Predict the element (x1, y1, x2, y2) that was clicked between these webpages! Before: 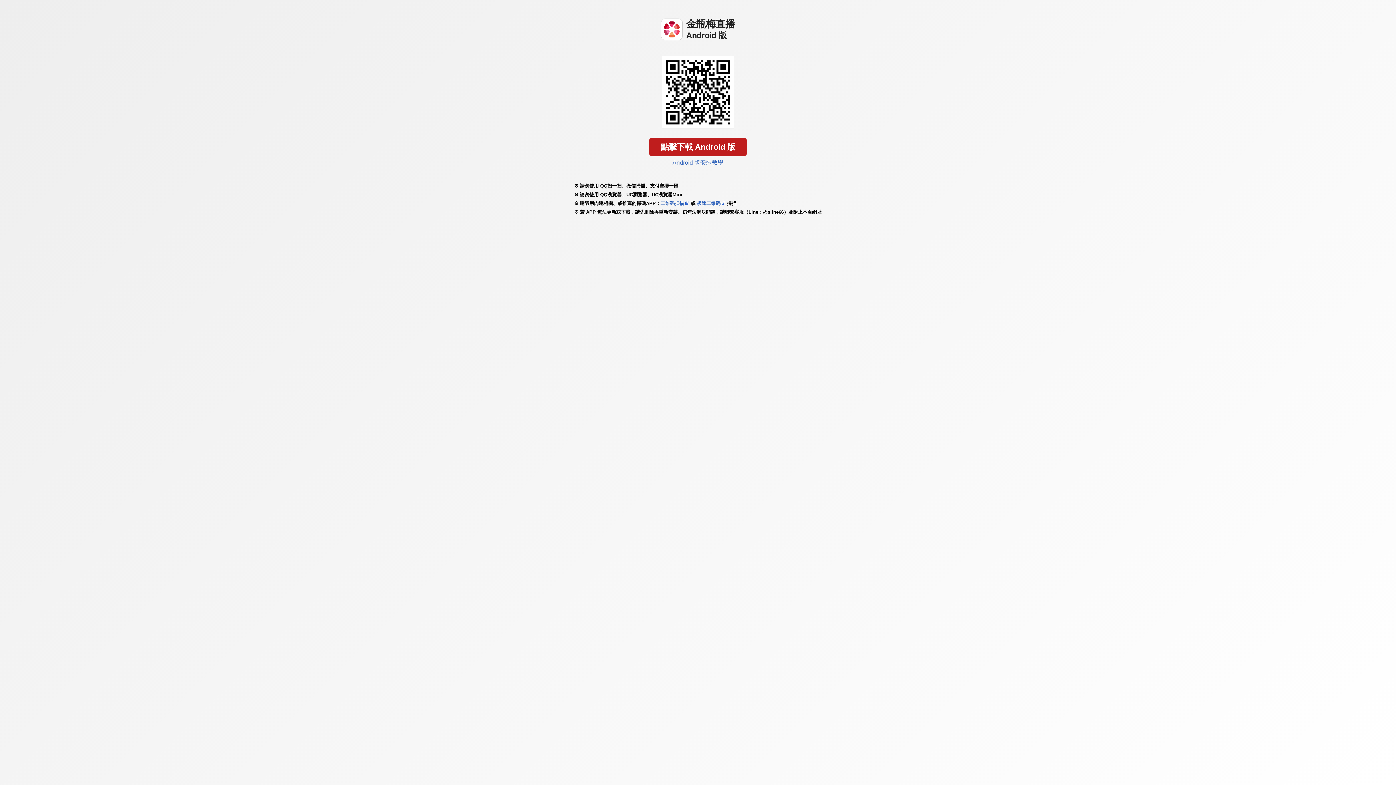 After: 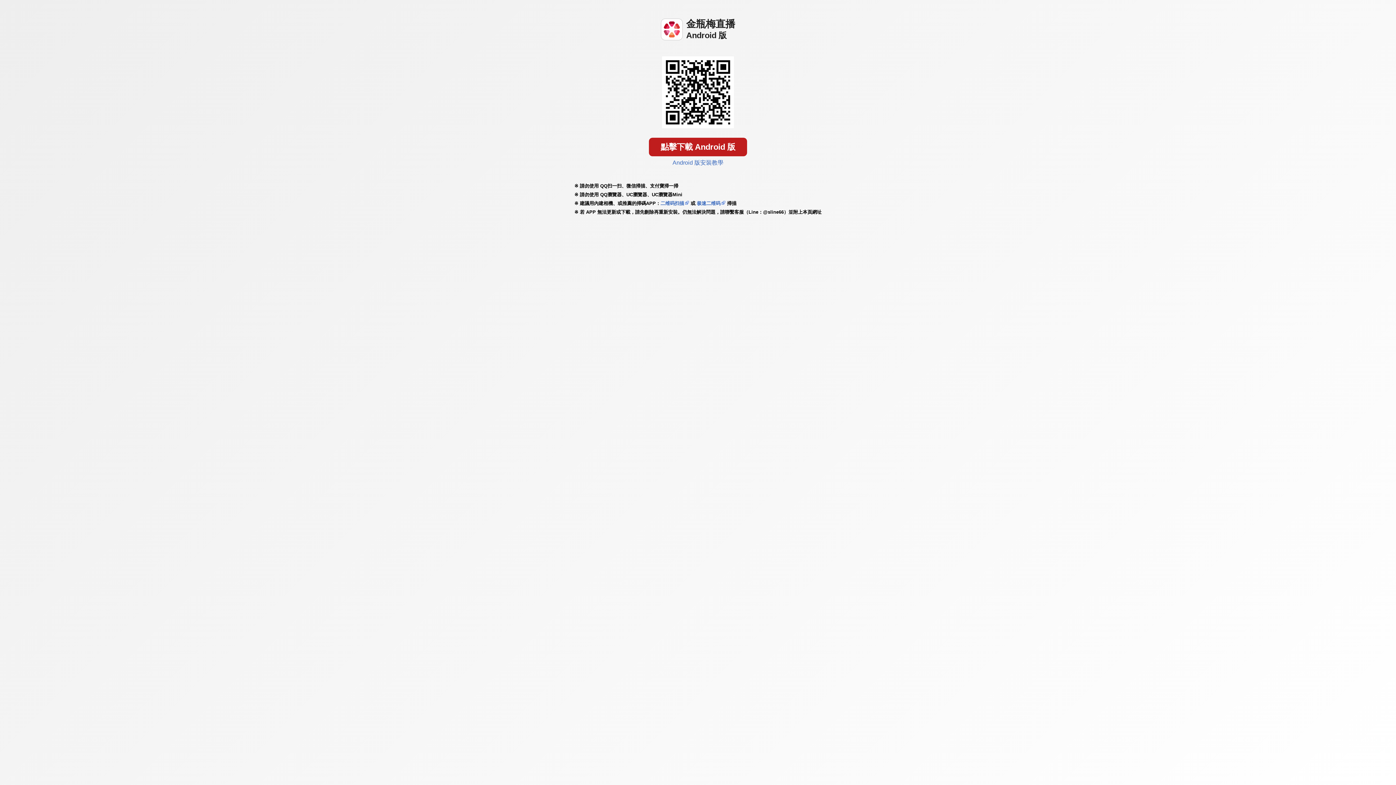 Action: label: Android 版安裝教學 bbox: (672, 159, 723, 165)